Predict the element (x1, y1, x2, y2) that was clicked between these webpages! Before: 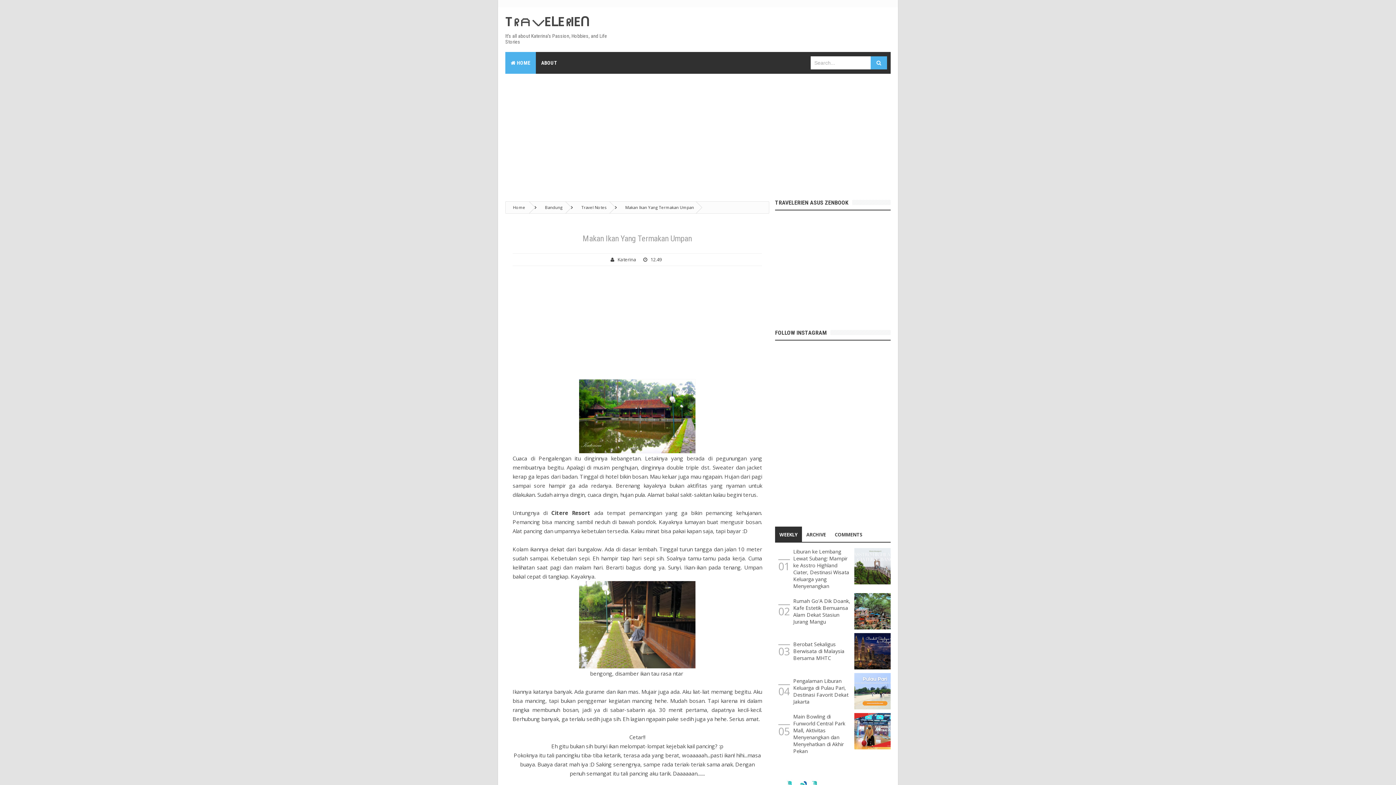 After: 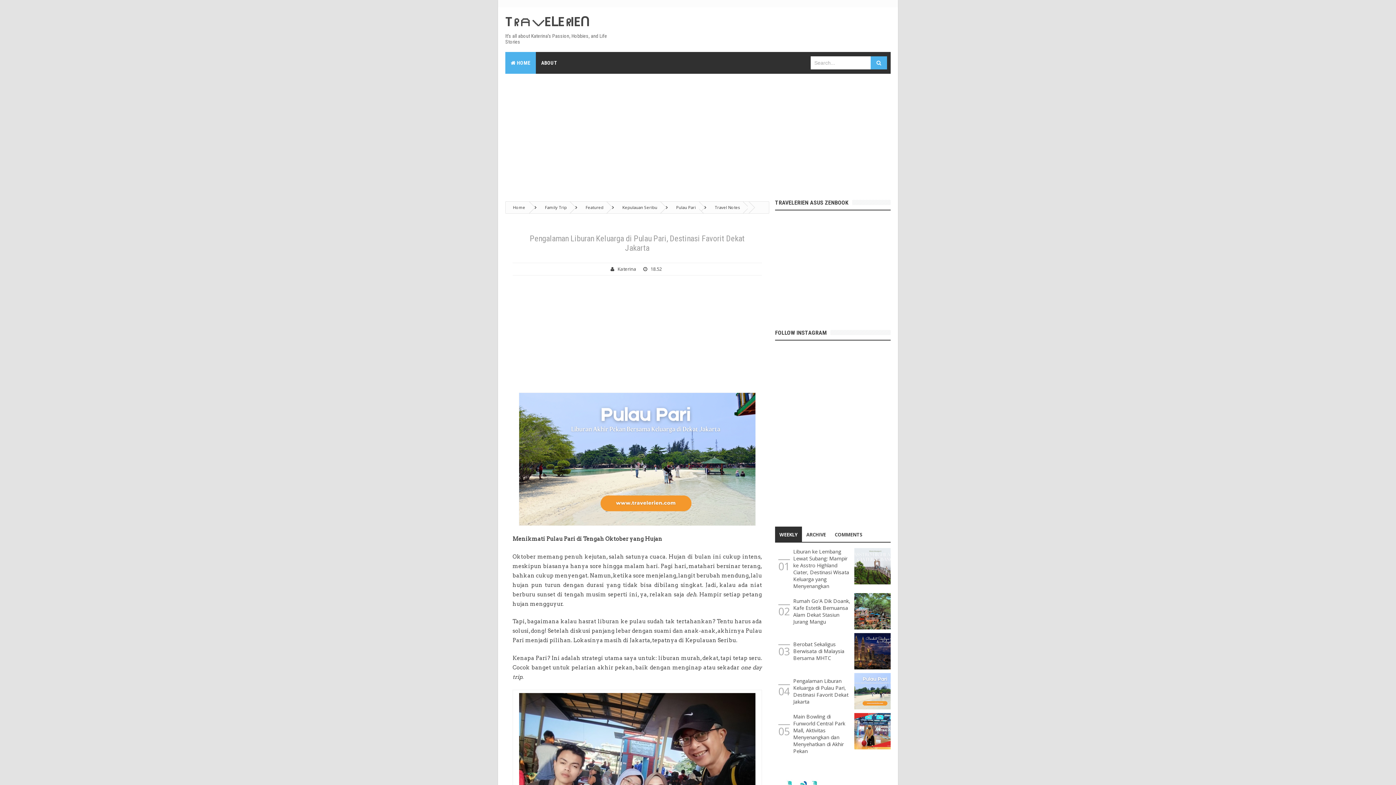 Action: bbox: (793, 677, 848, 705) label: Pengalaman Liburan Keluarga di Pulau Pari, Destinasi Favorit Dekat Jakarta